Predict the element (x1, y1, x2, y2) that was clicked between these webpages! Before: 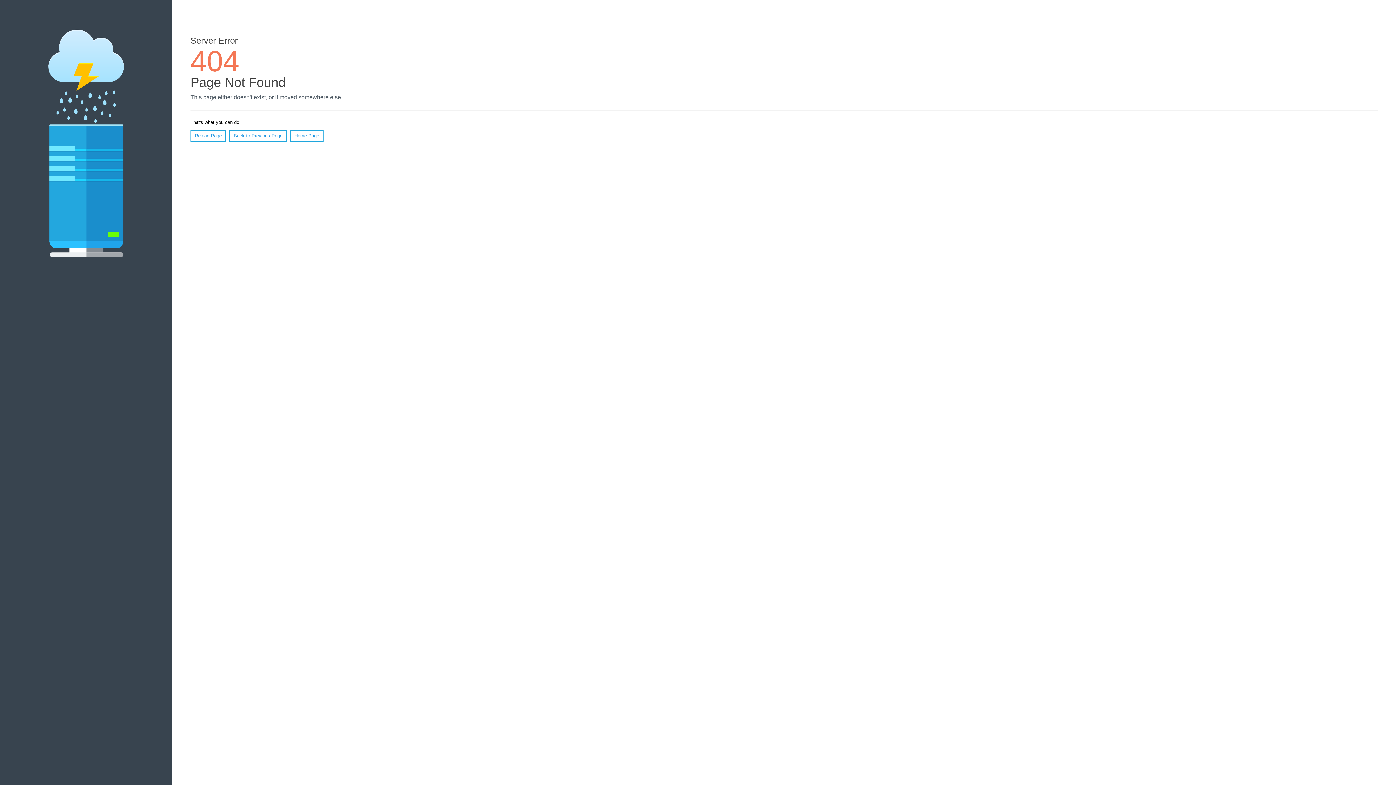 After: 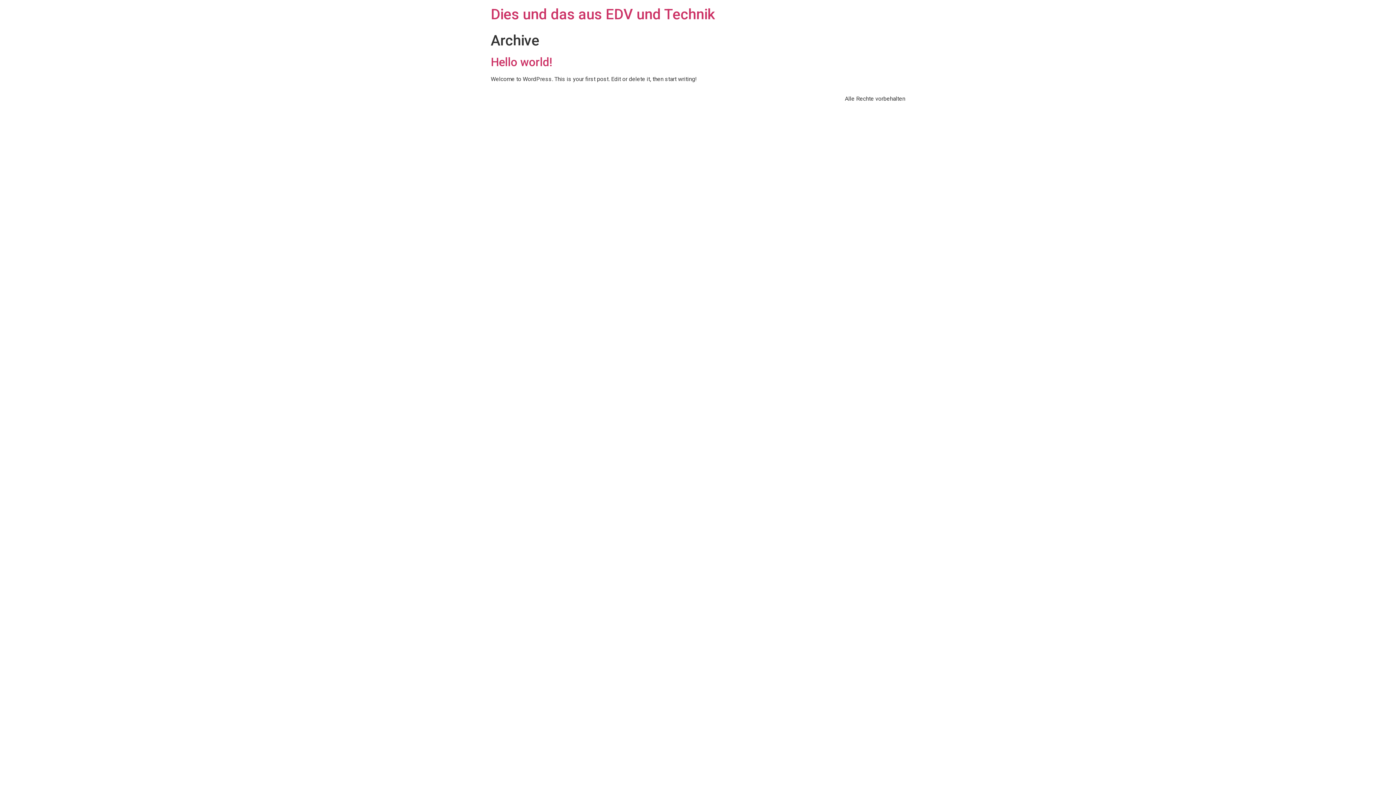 Action: bbox: (290, 130, 323, 141) label: Home Page